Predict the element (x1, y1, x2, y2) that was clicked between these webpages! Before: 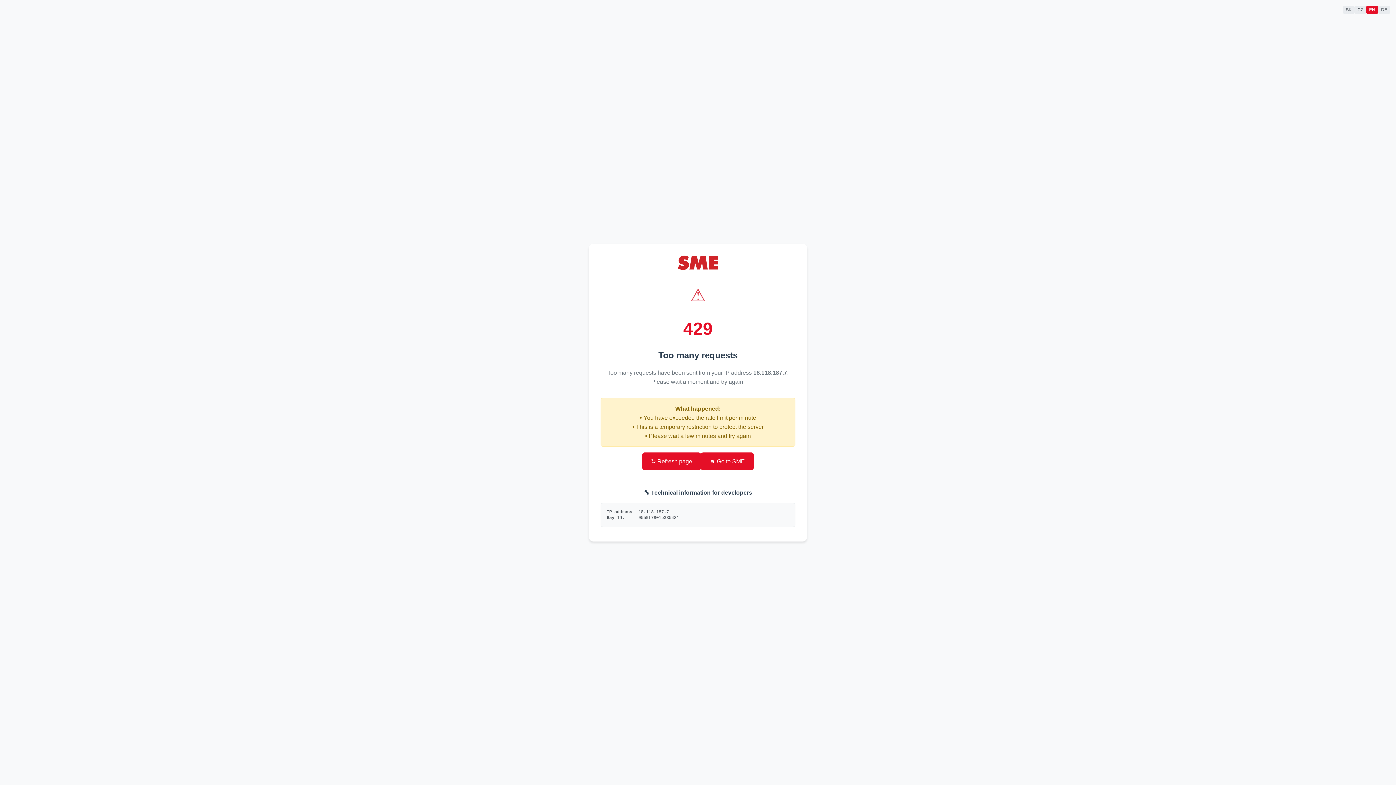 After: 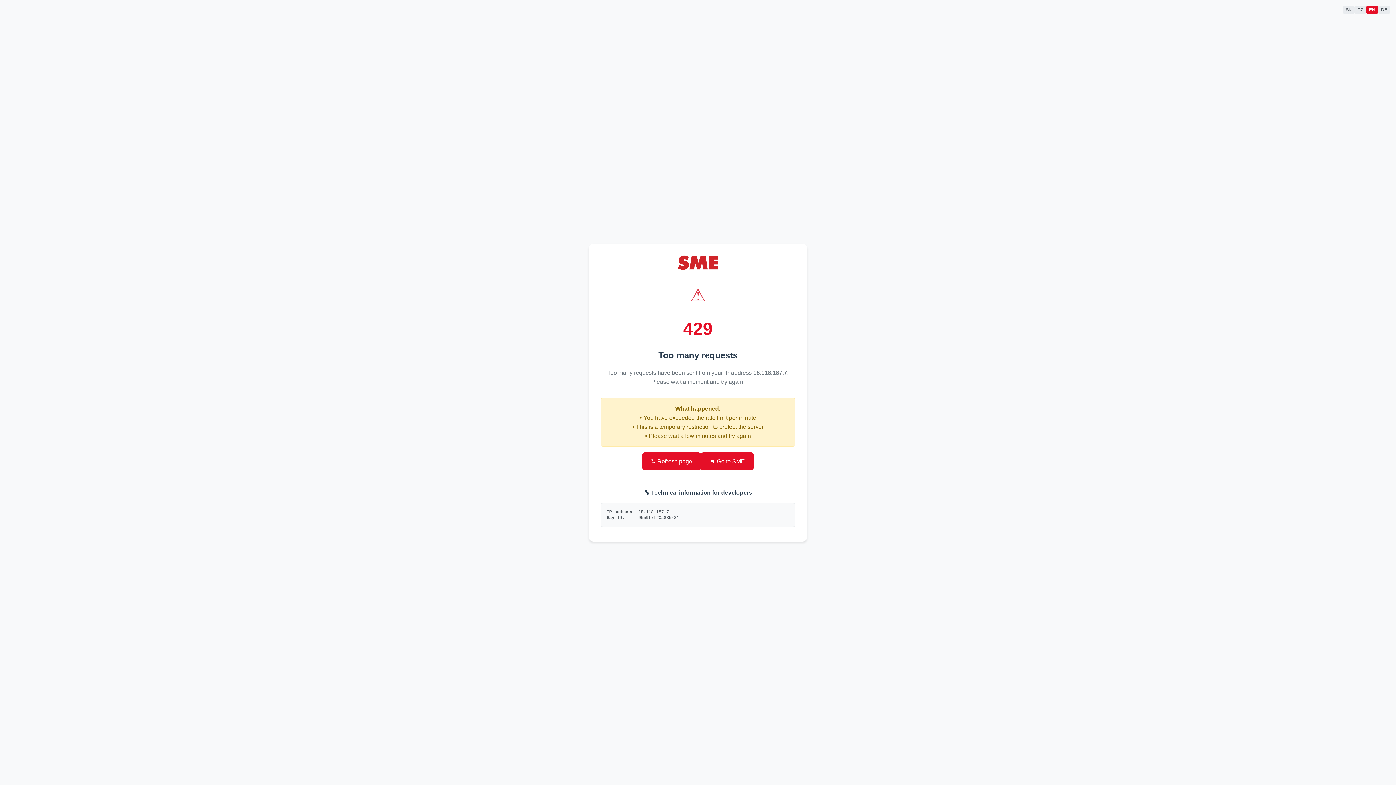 Action: label: ↻ Refresh page bbox: (642, 452, 701, 470)